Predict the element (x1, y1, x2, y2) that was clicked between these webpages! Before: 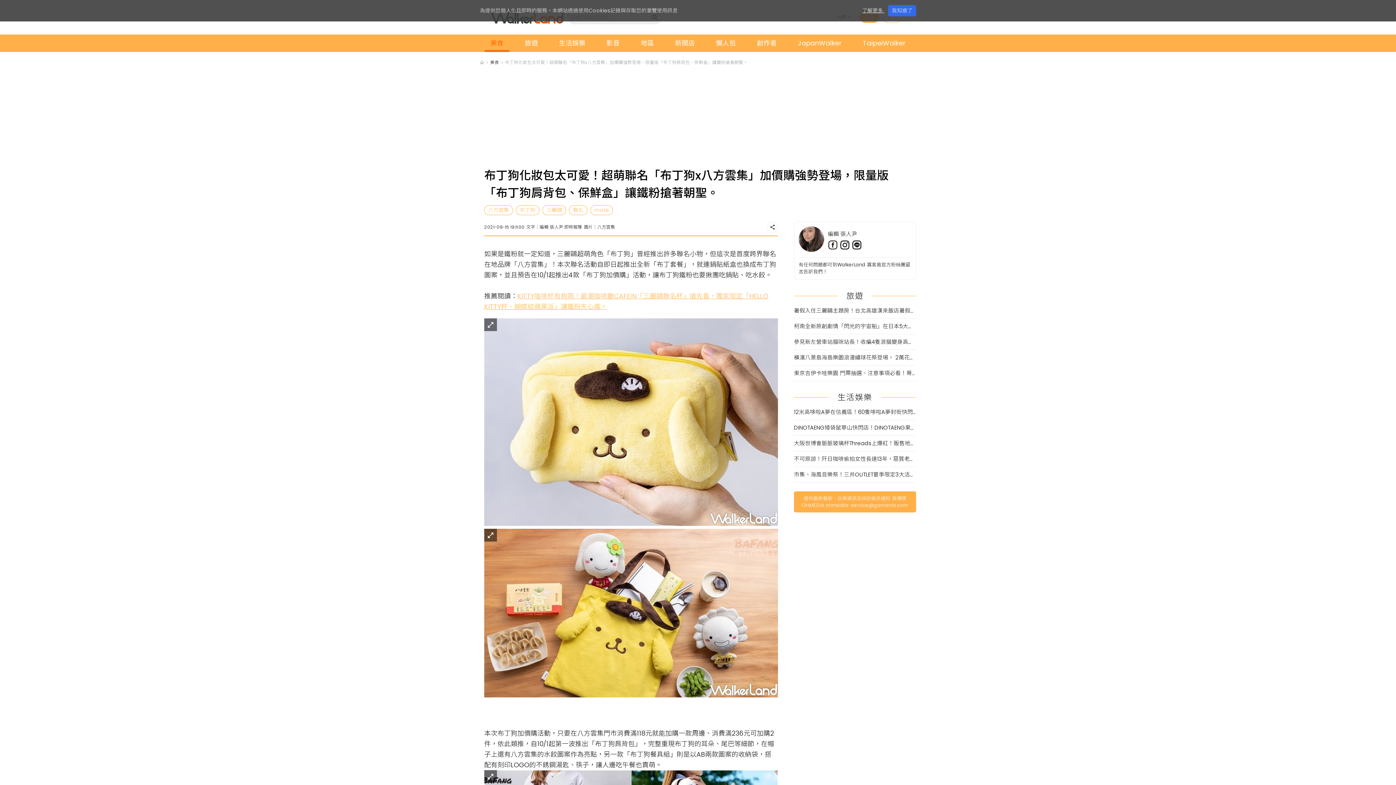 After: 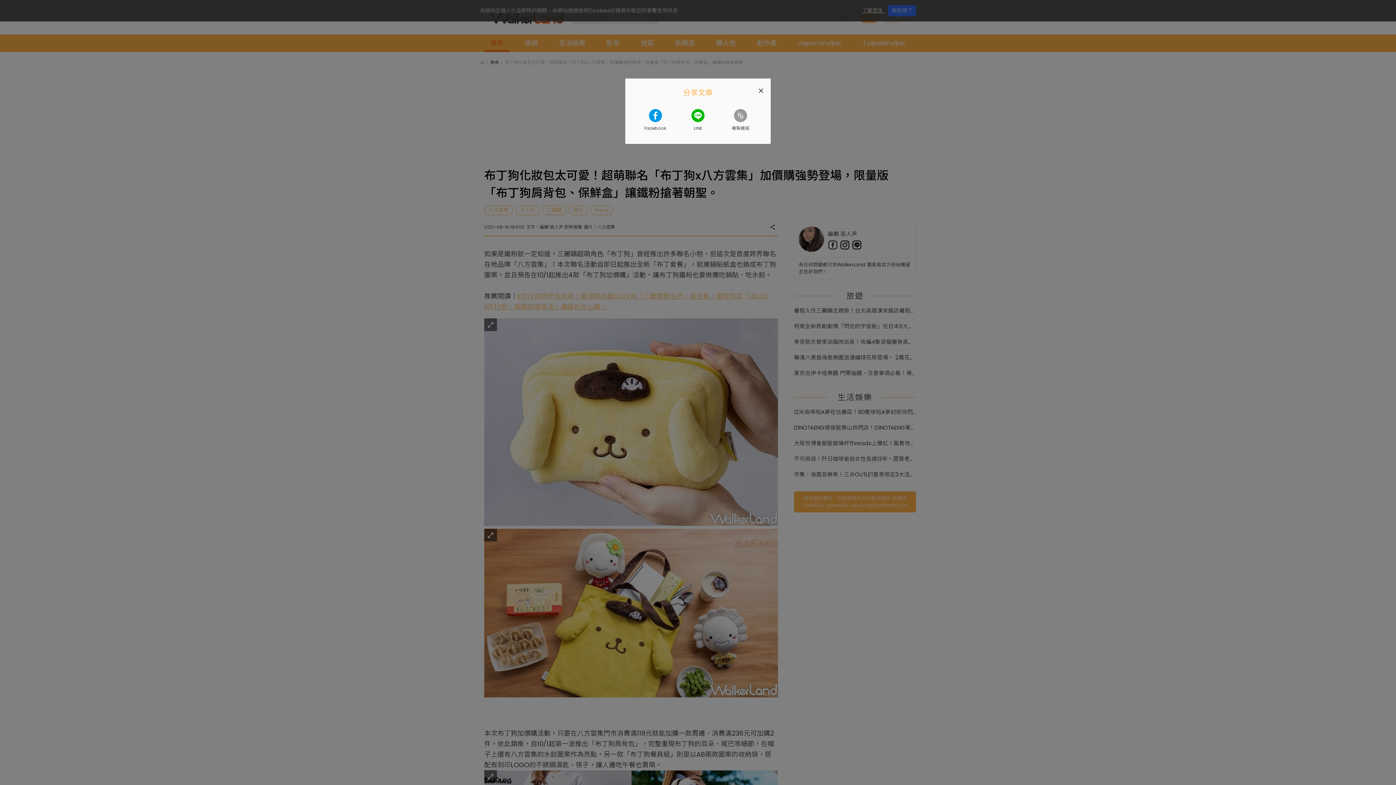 Action: label: share bbox: (765, 221, 778, 232)